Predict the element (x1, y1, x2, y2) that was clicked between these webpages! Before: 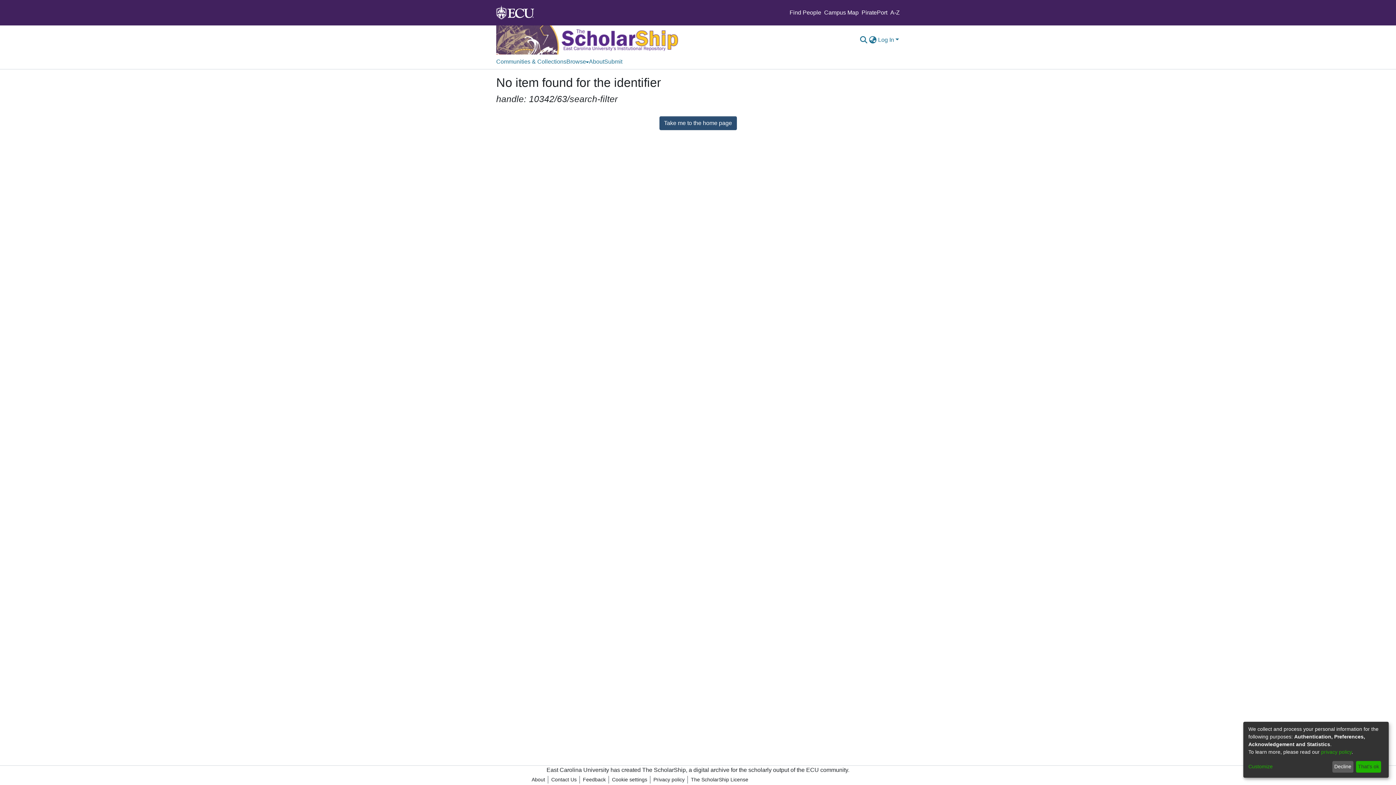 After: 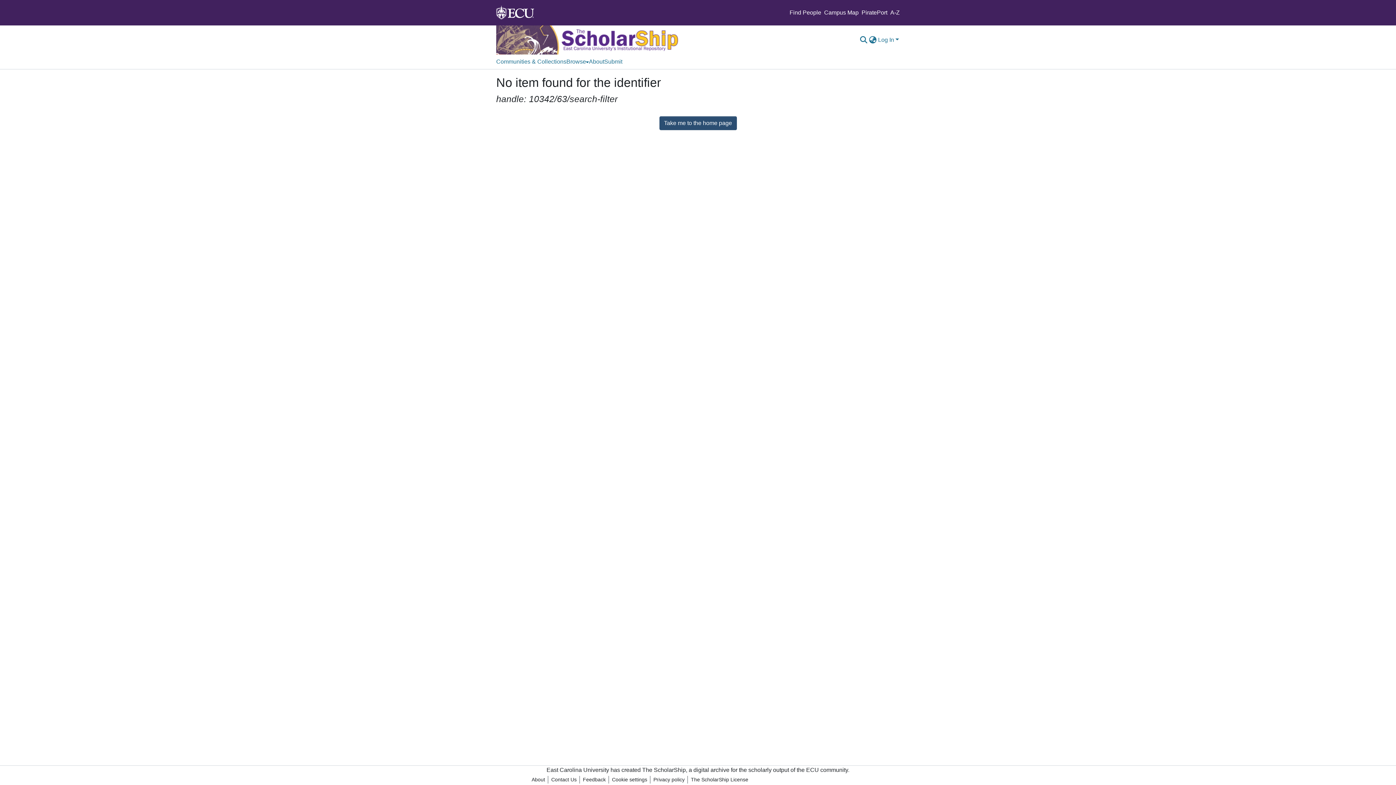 Action: bbox: (1332, 761, 1353, 773) label: Decline